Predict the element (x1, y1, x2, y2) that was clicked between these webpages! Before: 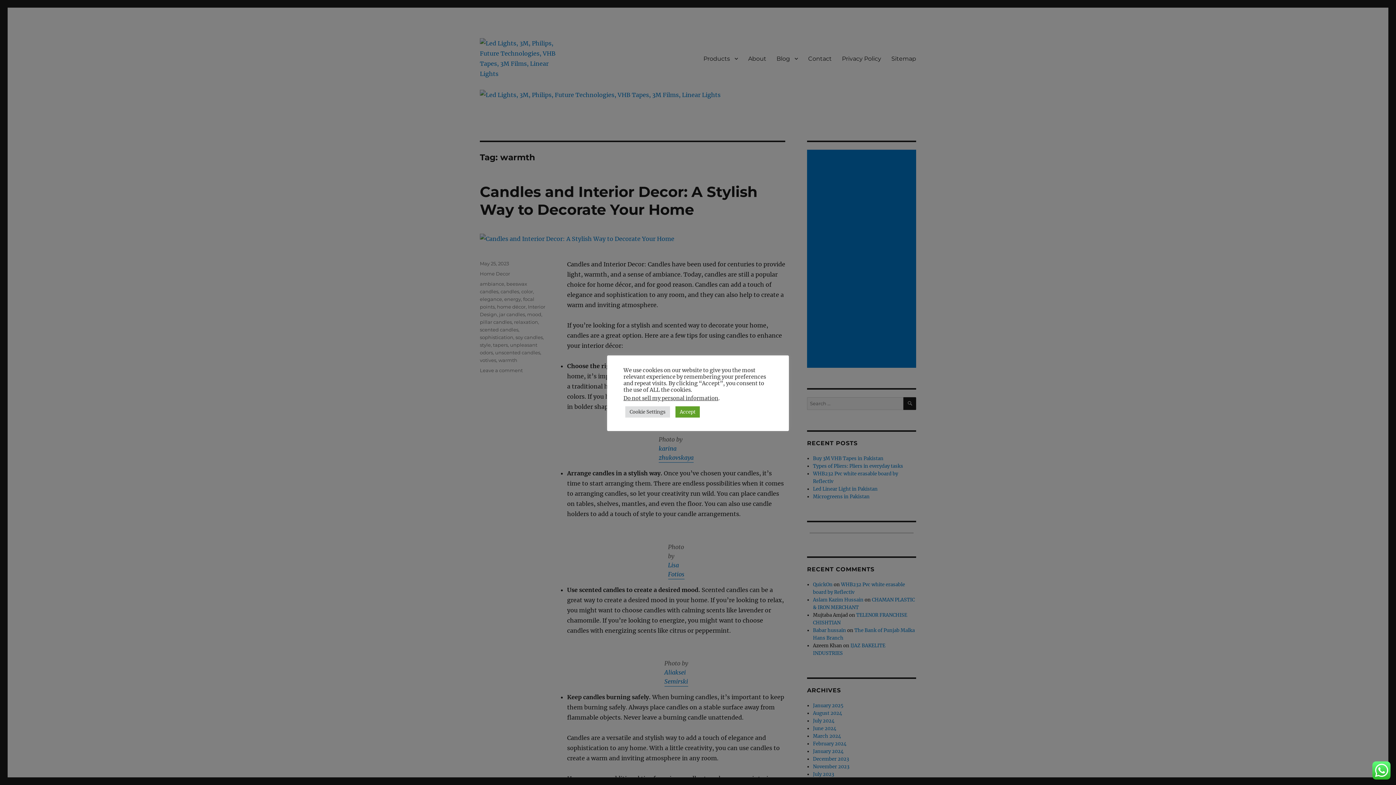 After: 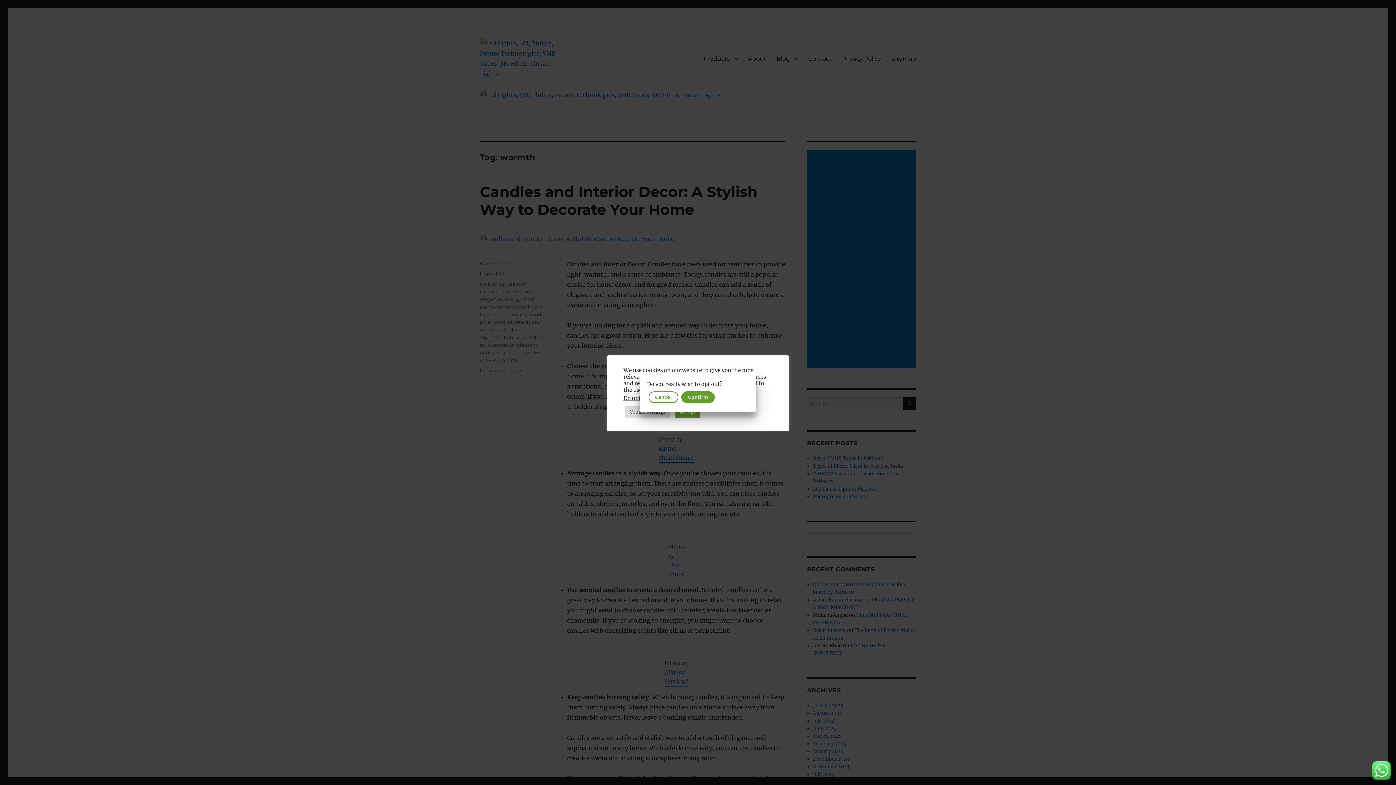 Action: bbox: (623, 395, 718, 401) label: Do not sell my personal information